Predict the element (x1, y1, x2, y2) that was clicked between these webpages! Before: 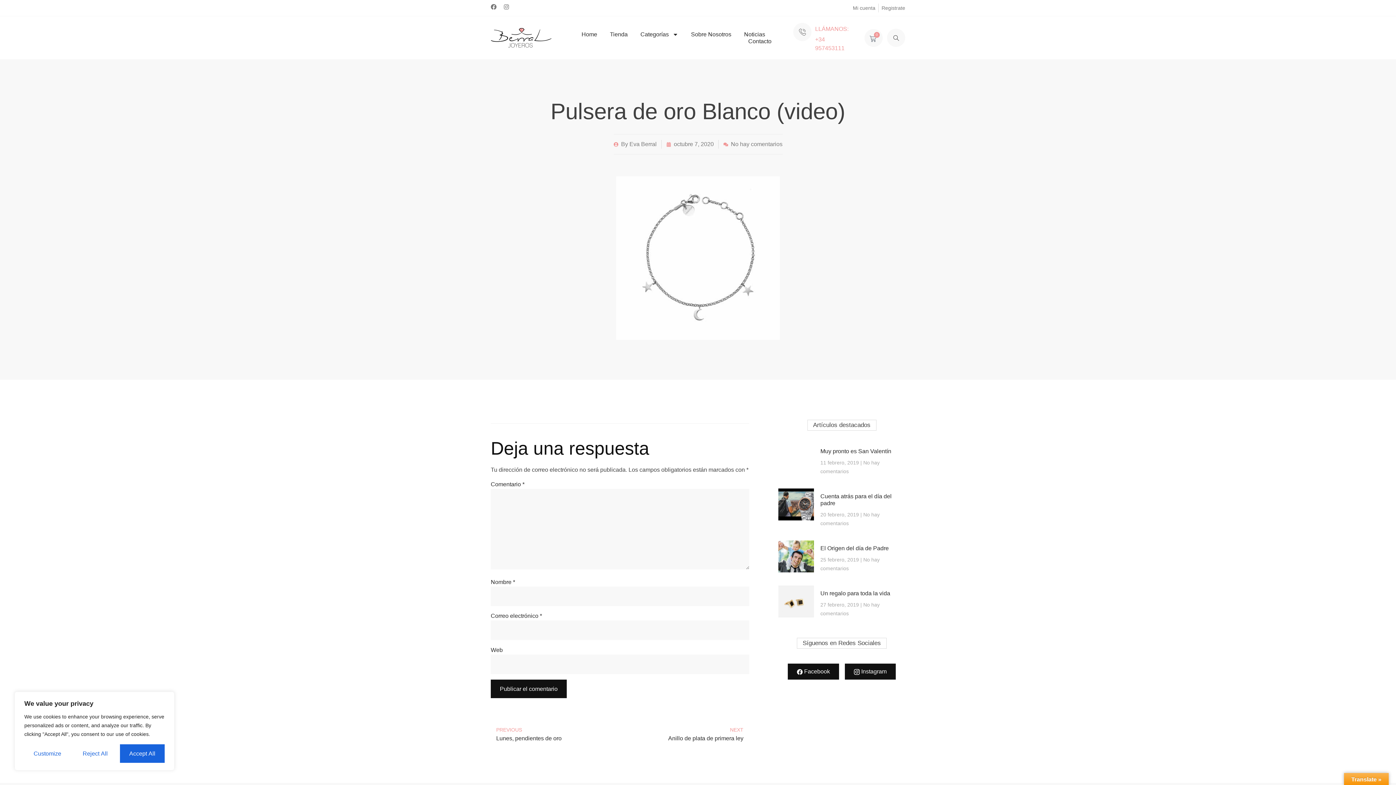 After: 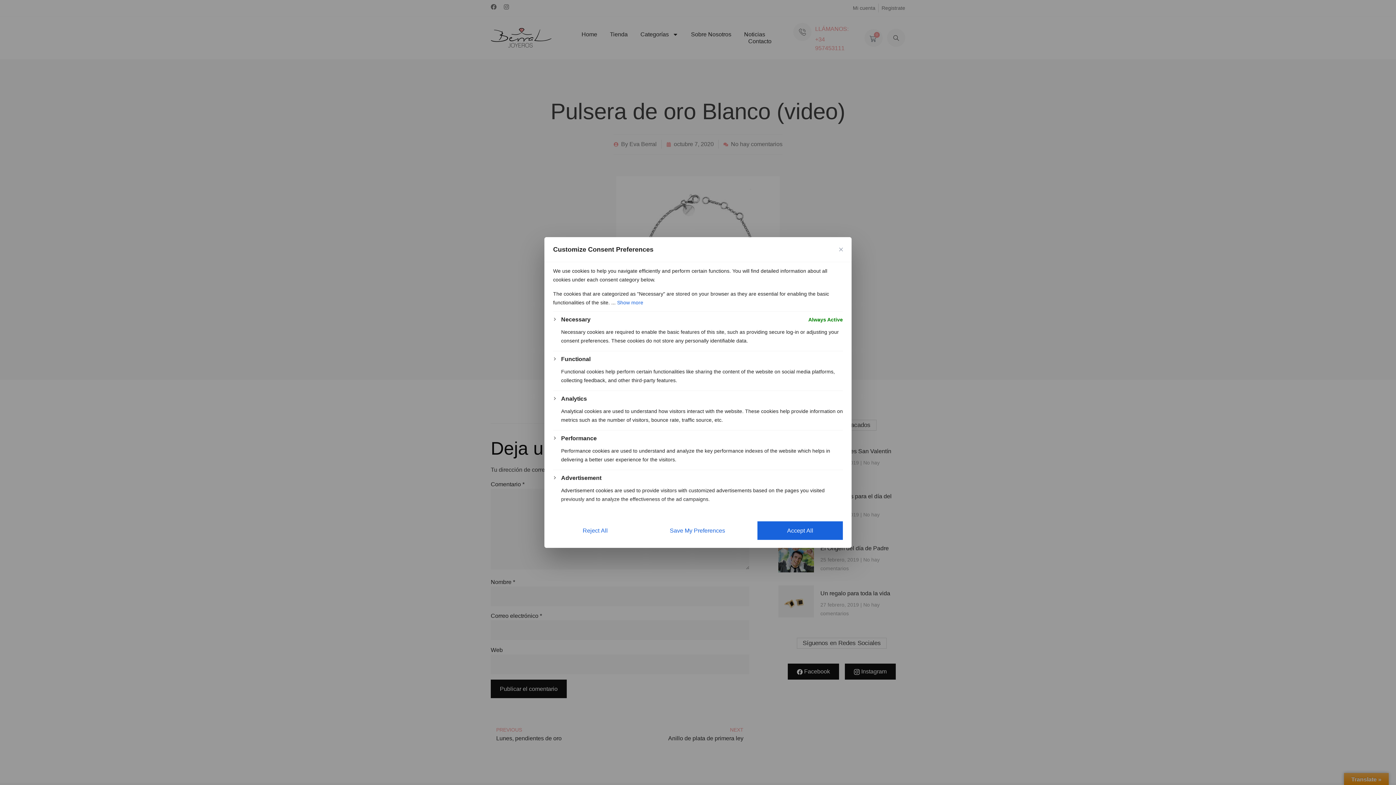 Action: bbox: (24, 744, 70, 763) label: Customize